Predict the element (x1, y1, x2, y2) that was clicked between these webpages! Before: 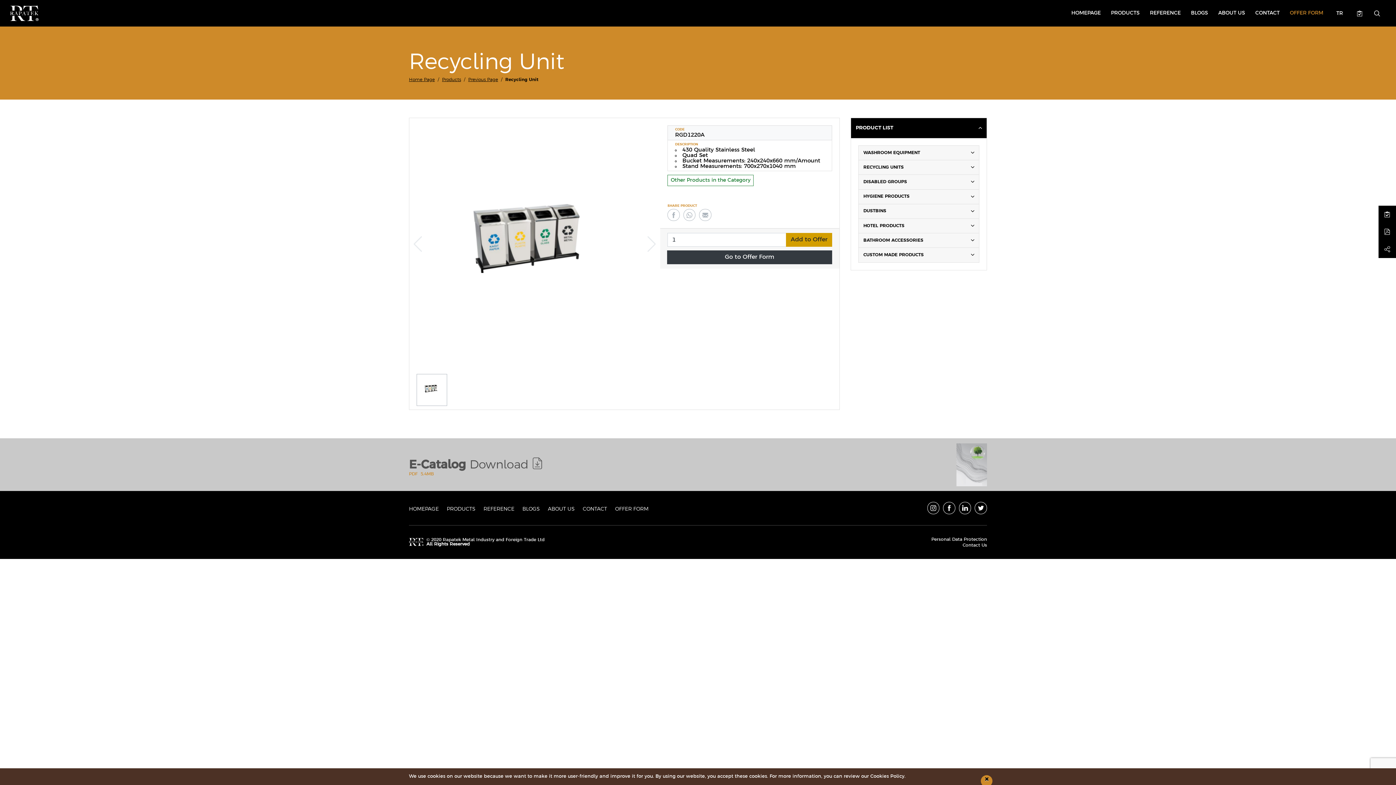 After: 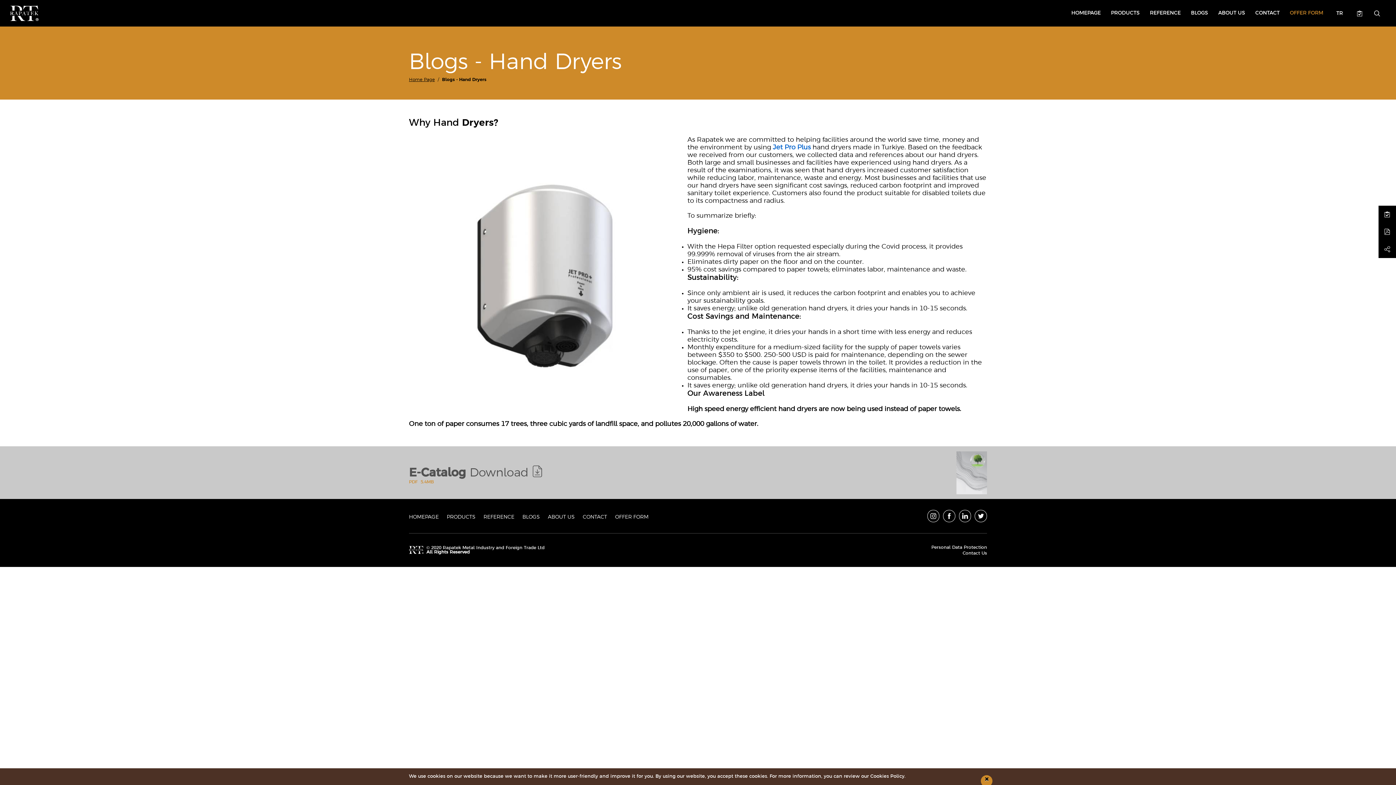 Action: bbox: (1186, 7, 1213, 18) label: BLOGS